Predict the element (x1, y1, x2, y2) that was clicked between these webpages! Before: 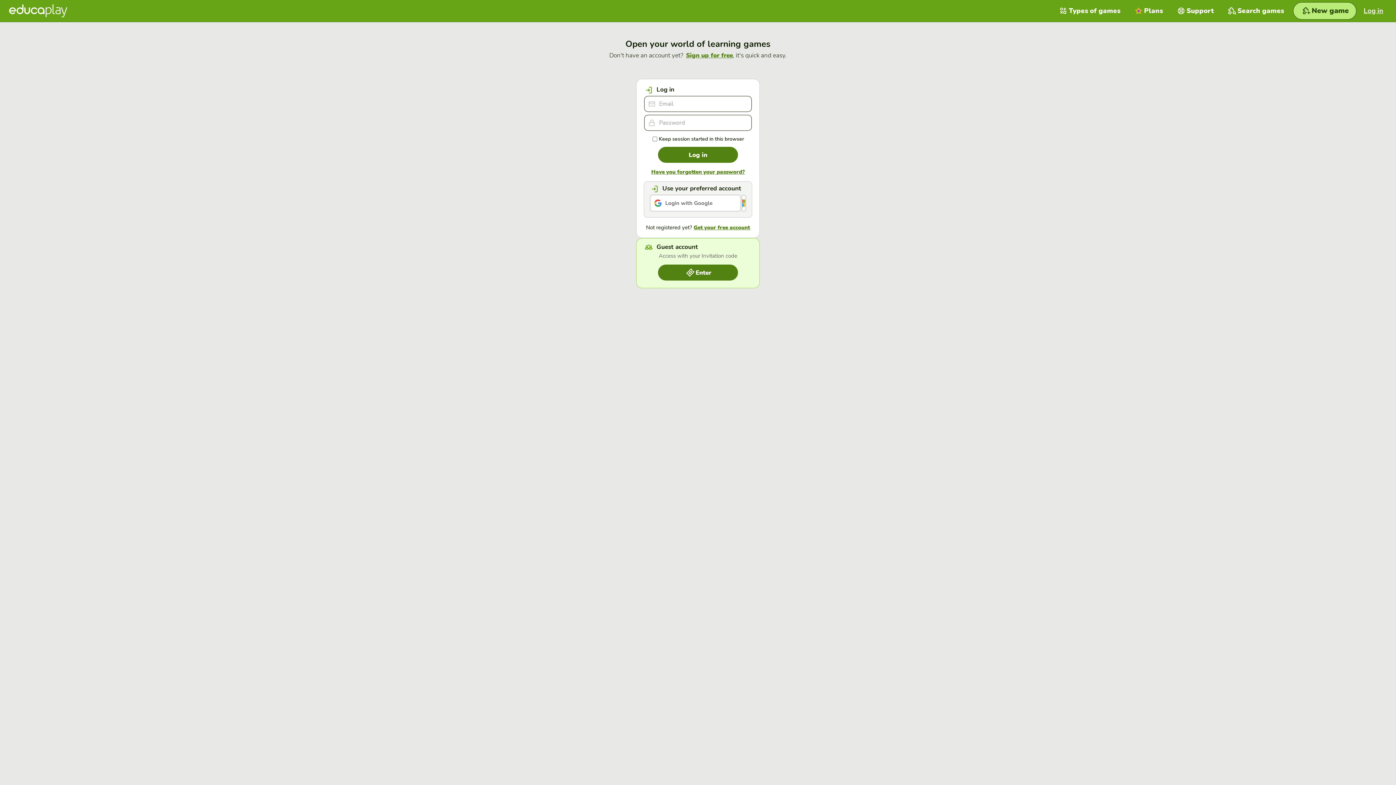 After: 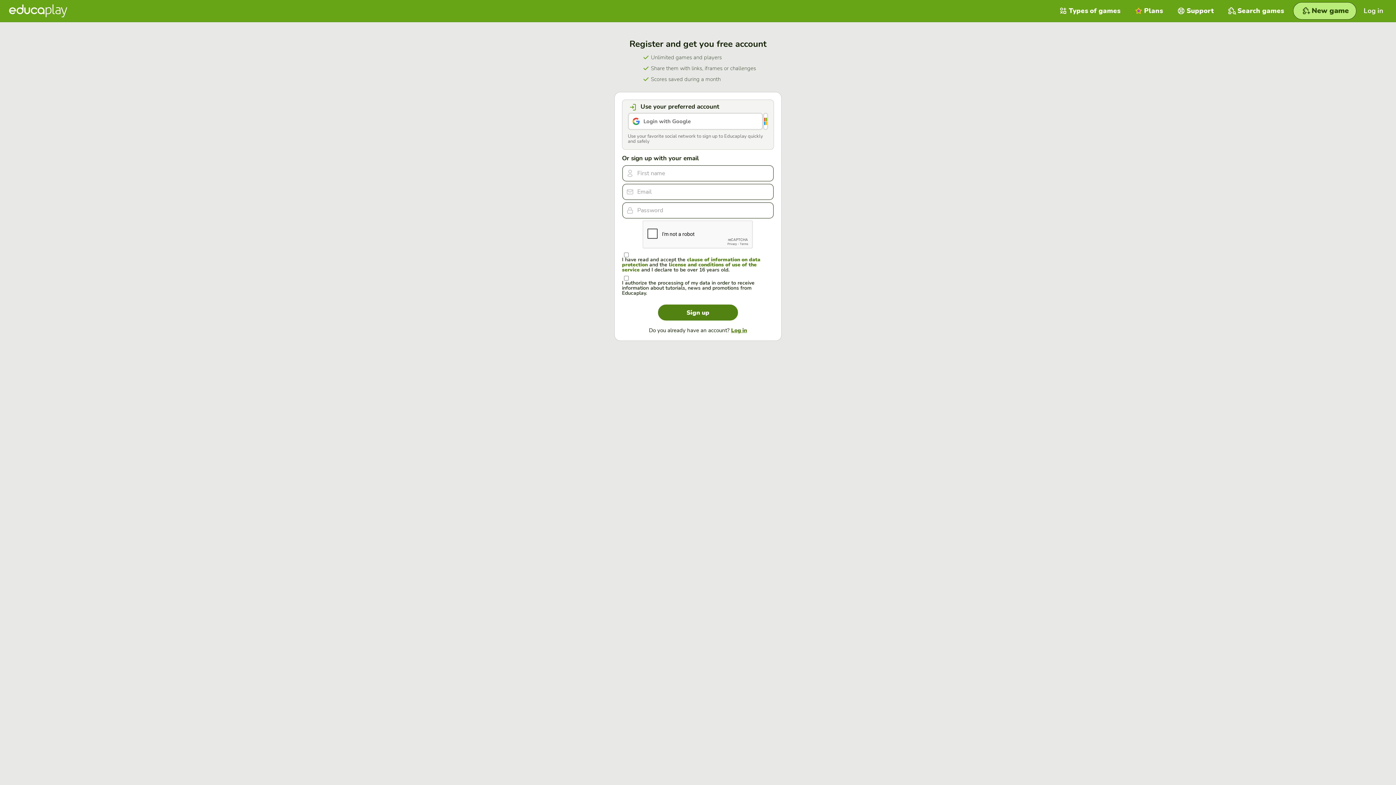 Action: label: Get your free account bbox: (693, 224, 750, 231)